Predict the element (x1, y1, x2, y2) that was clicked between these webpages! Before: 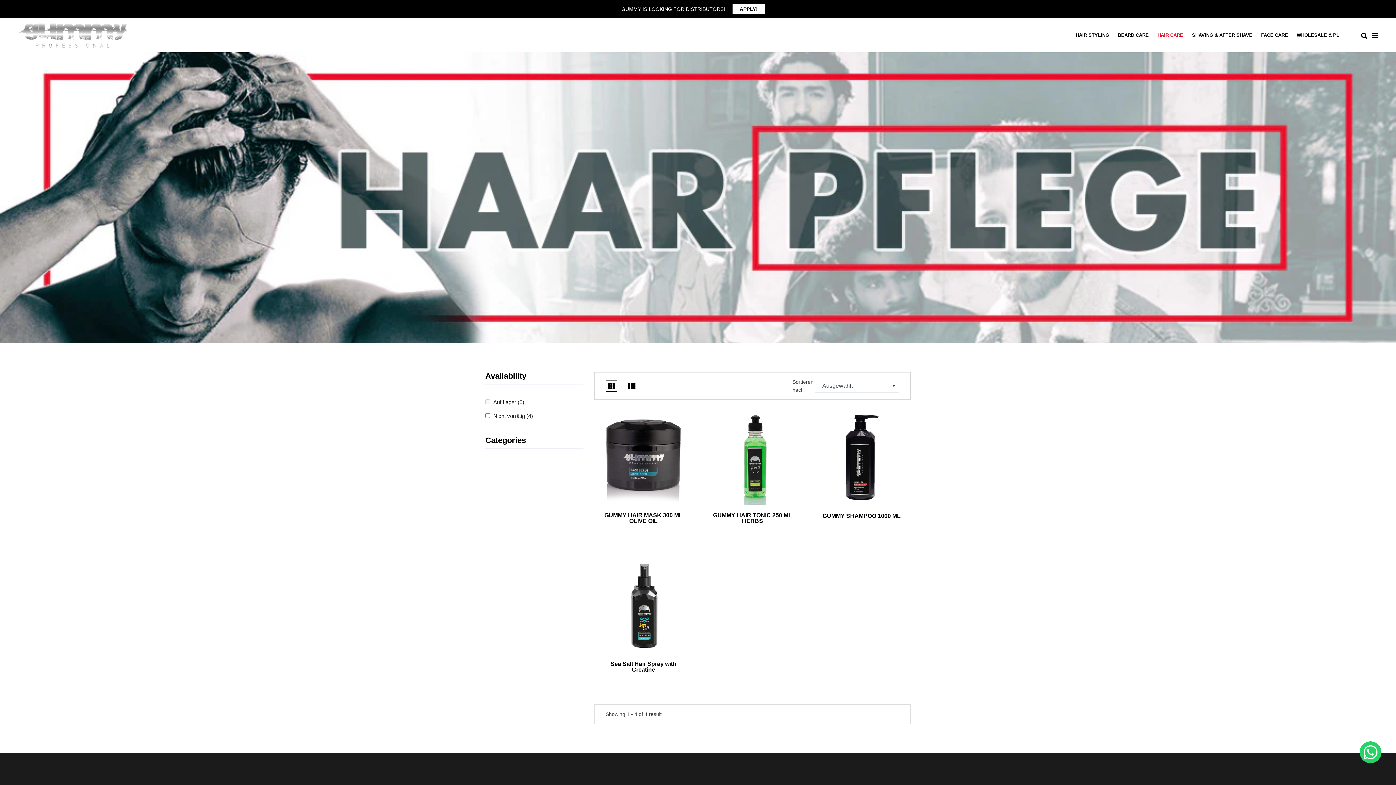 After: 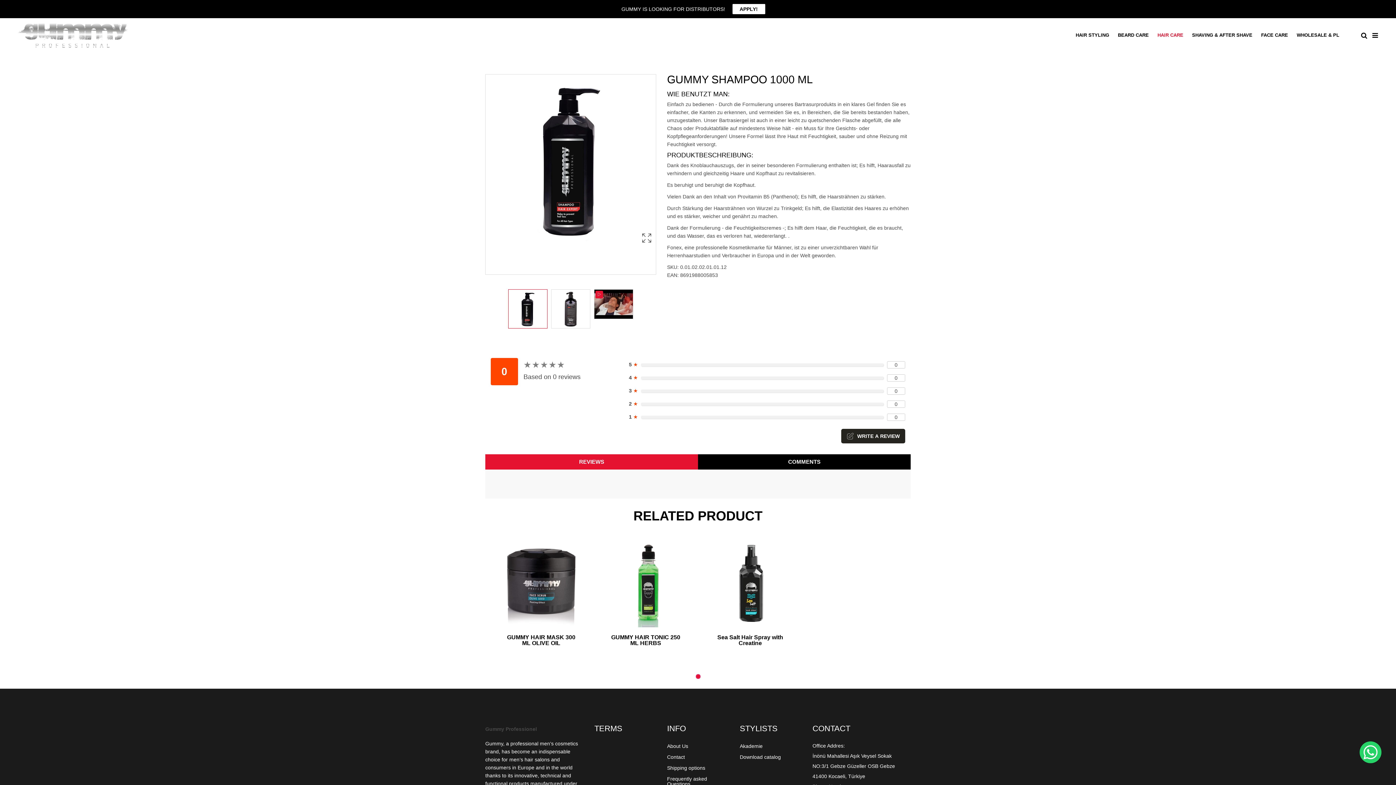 Action: bbox: (812, 407, 910, 505)